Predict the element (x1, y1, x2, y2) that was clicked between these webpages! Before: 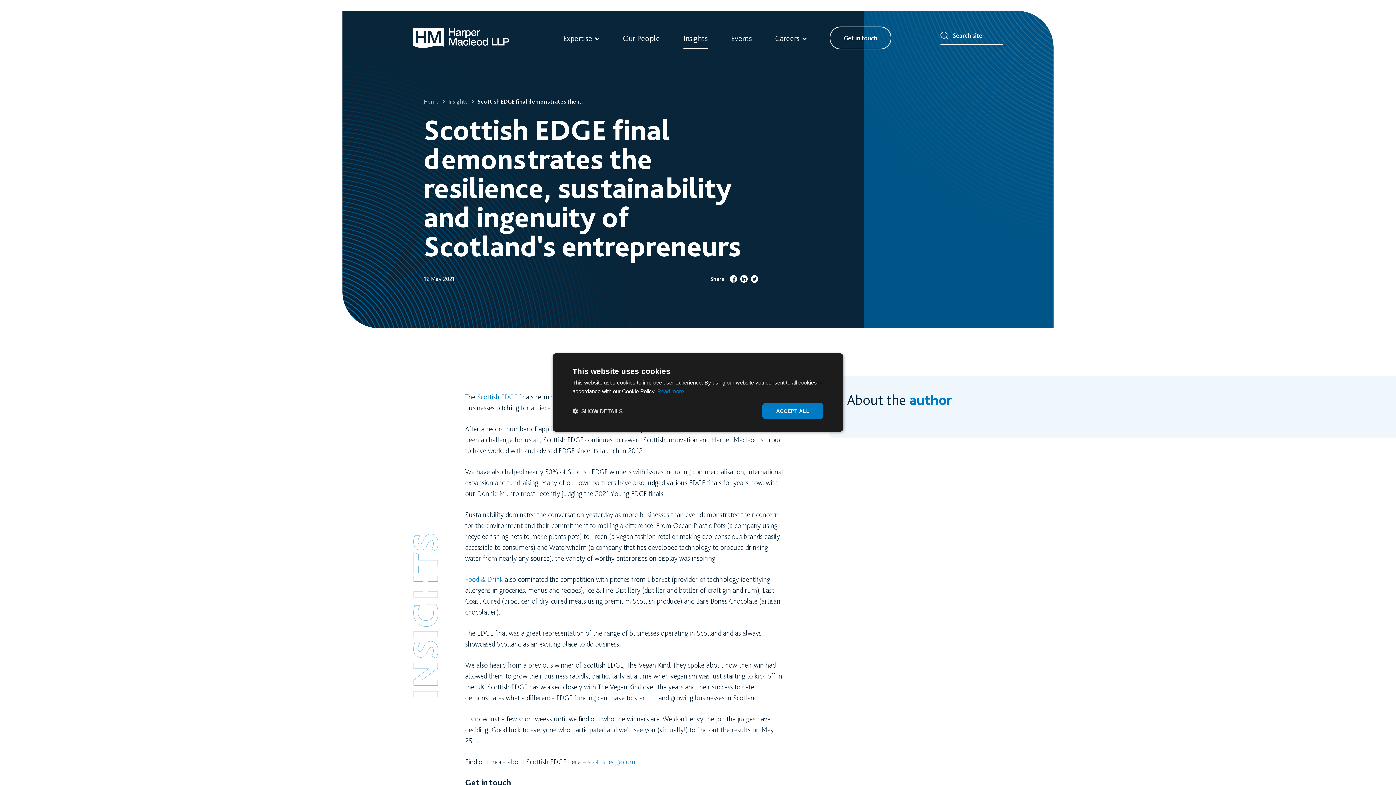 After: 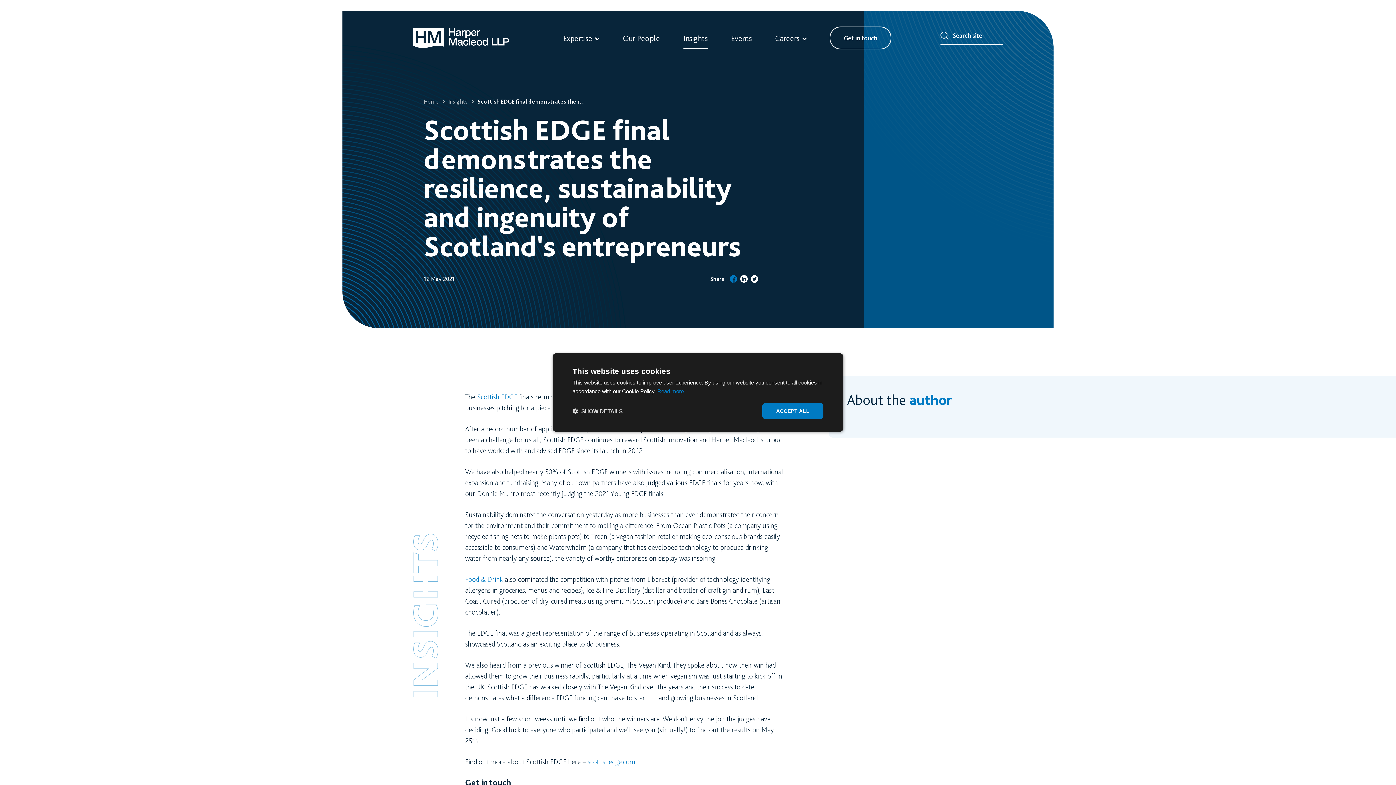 Action: bbox: (729, 275, 737, 282)